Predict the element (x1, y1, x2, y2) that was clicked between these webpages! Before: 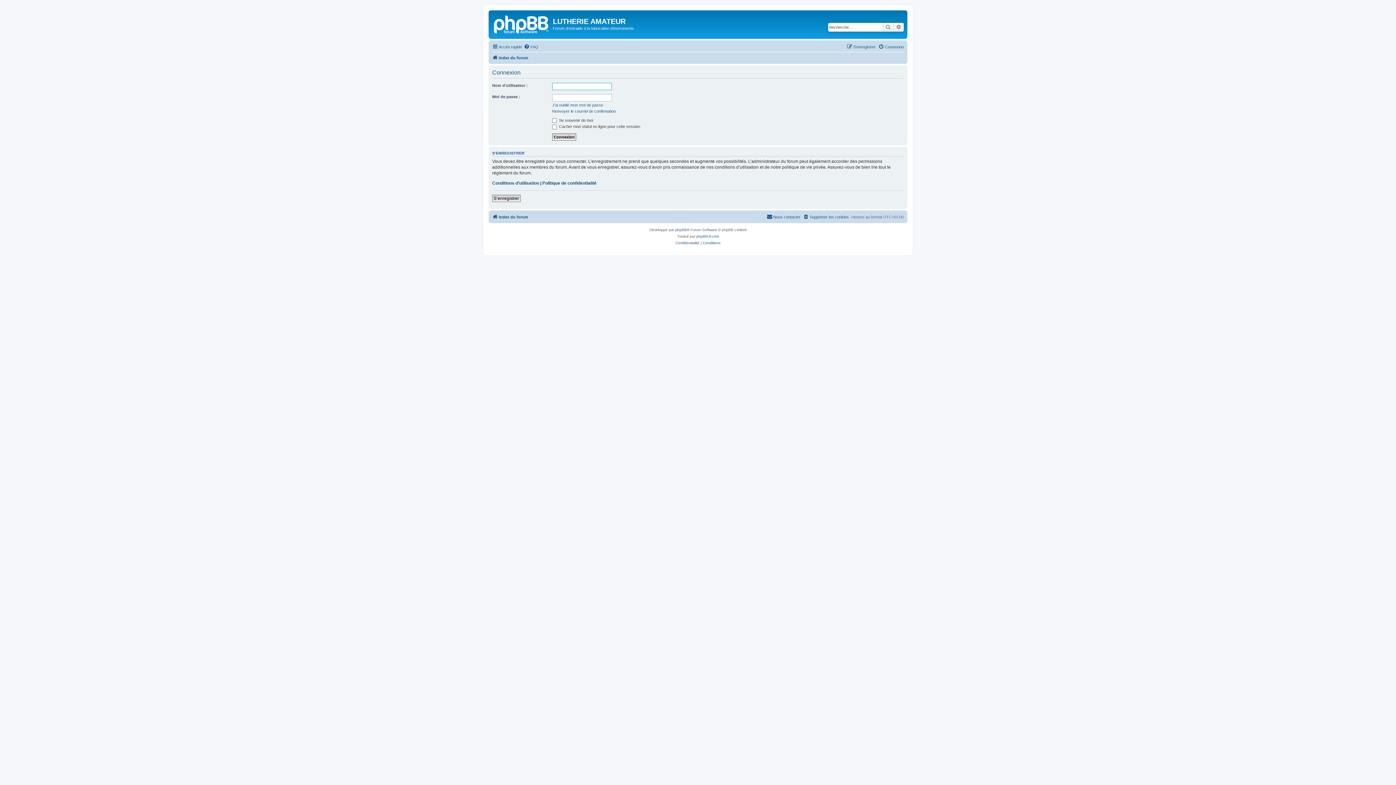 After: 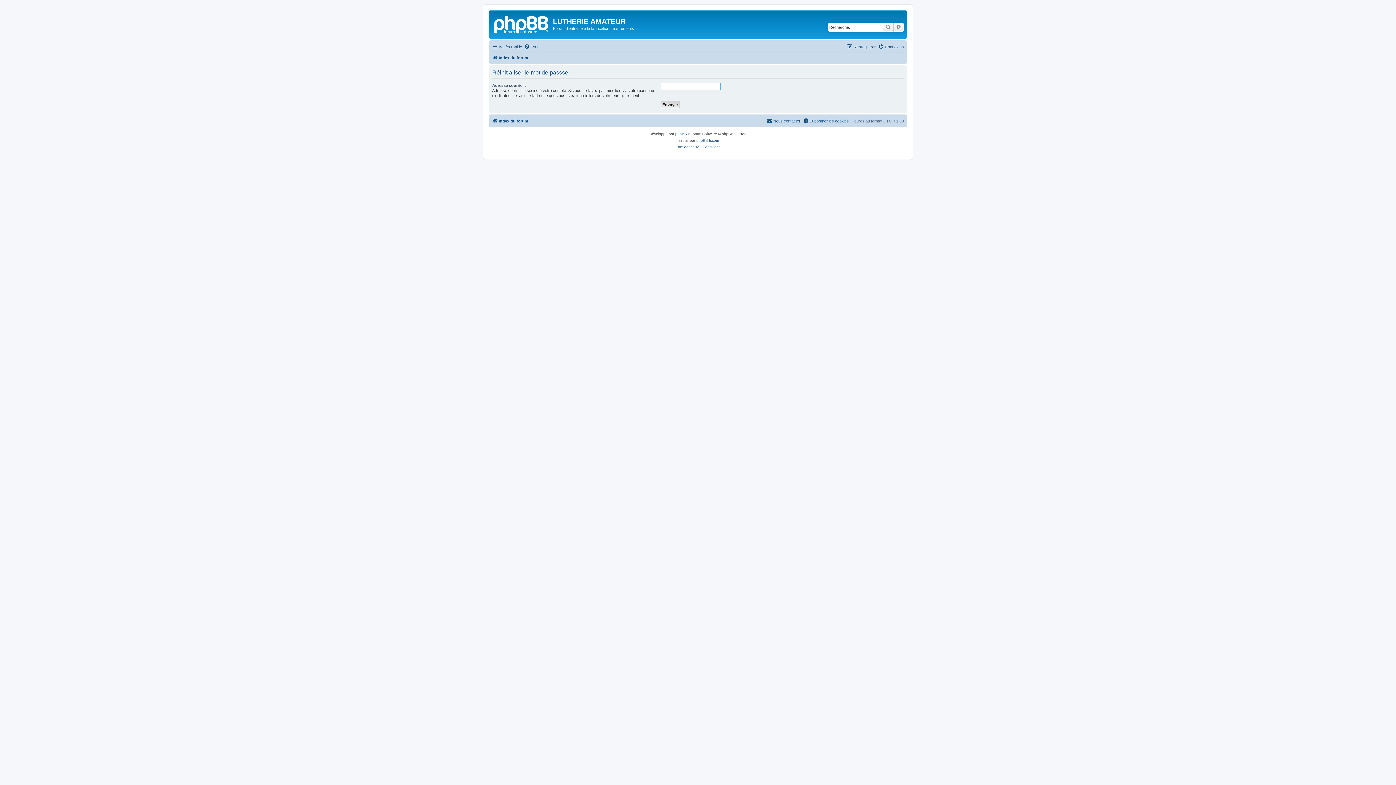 Action: label: J’ai oublié mon mot de passe bbox: (552, 102, 603, 107)